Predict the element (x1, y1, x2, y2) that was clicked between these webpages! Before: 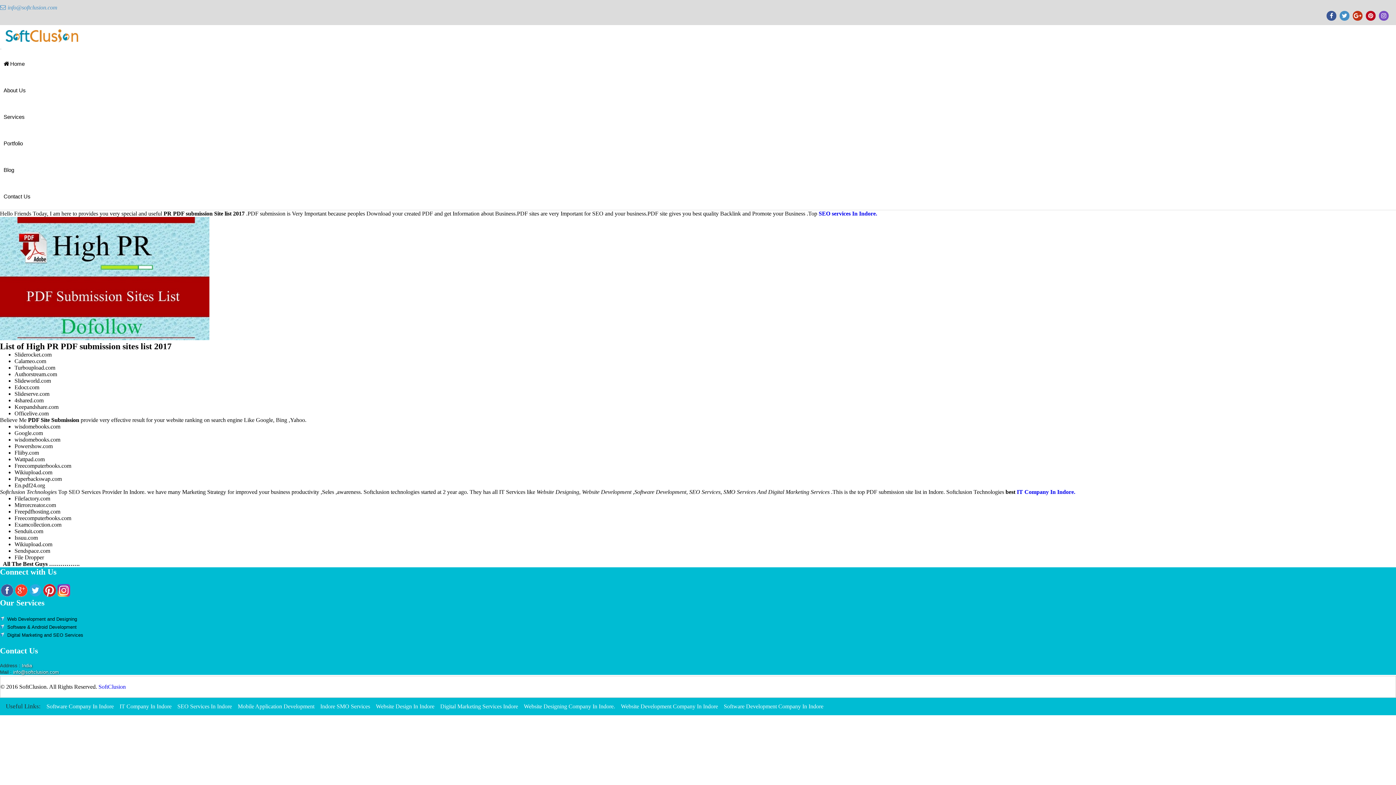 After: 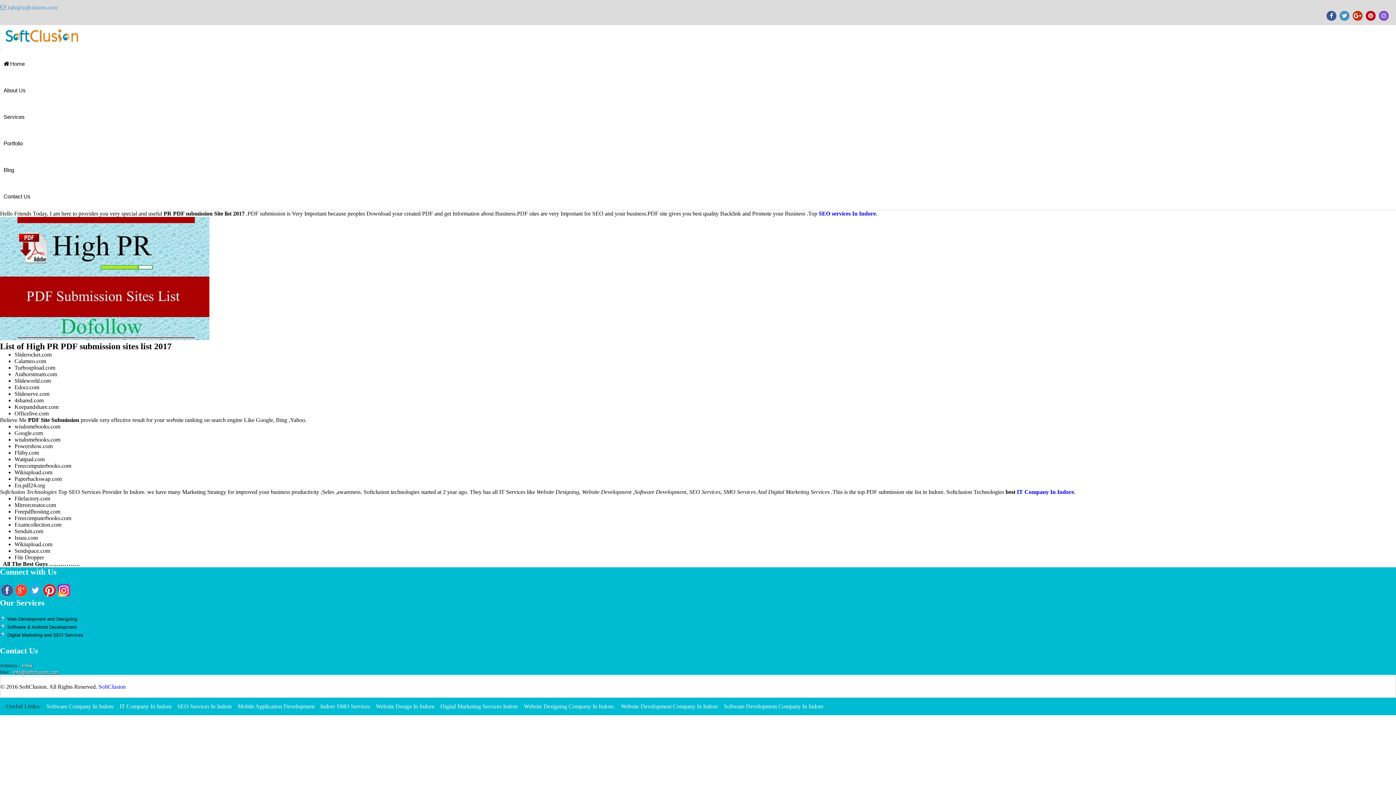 Action: bbox: (0, 584, 13, 597)